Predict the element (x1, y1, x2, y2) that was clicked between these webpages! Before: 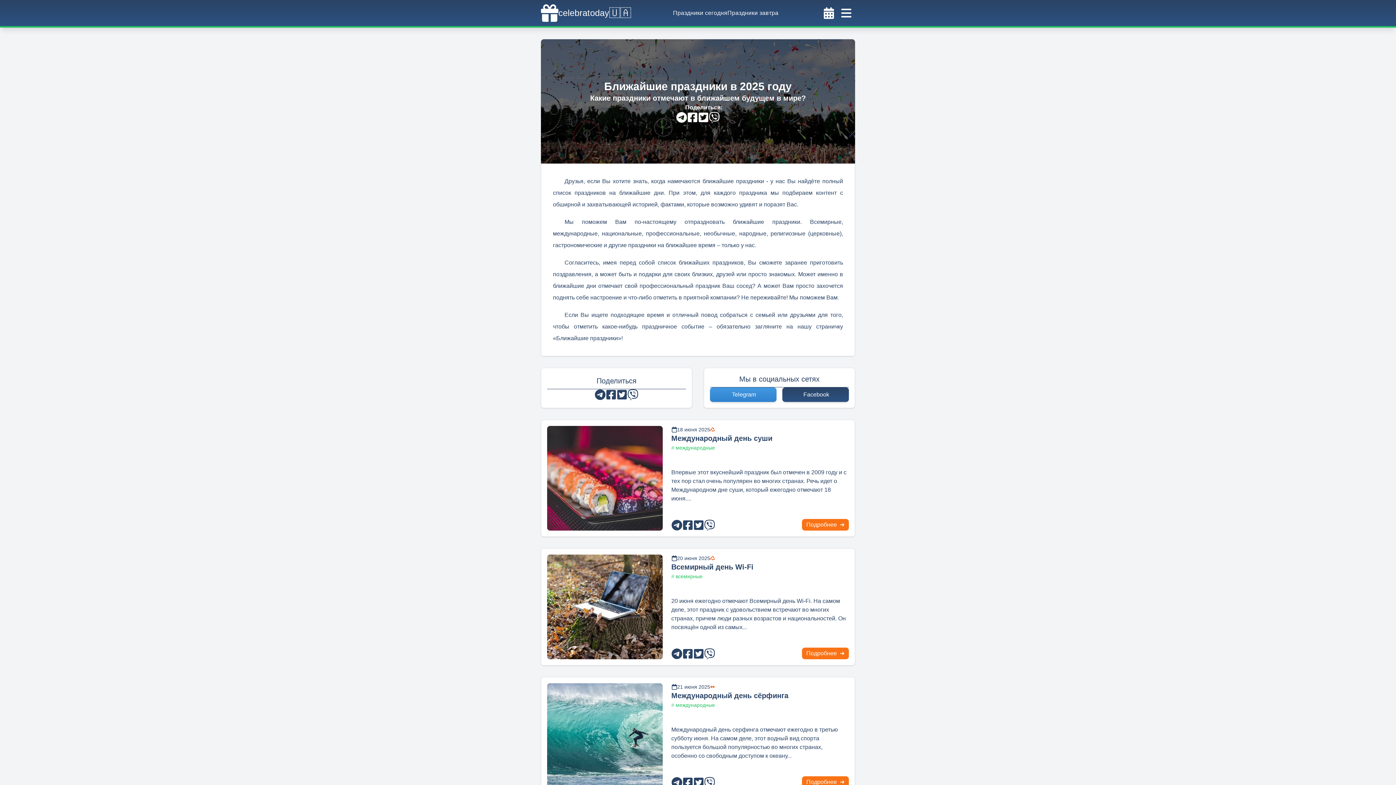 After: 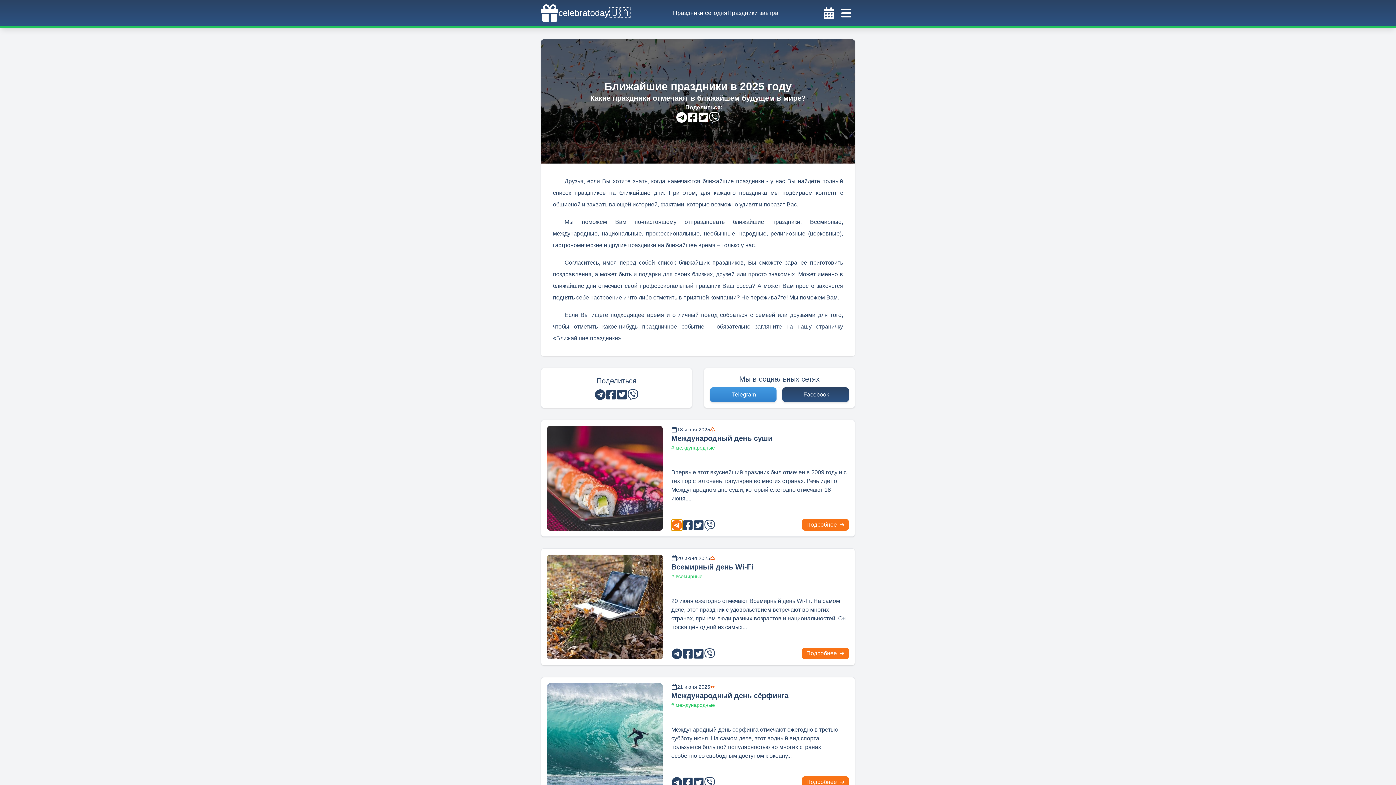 Action: label: telegram bbox: (671, 520, 682, 530)